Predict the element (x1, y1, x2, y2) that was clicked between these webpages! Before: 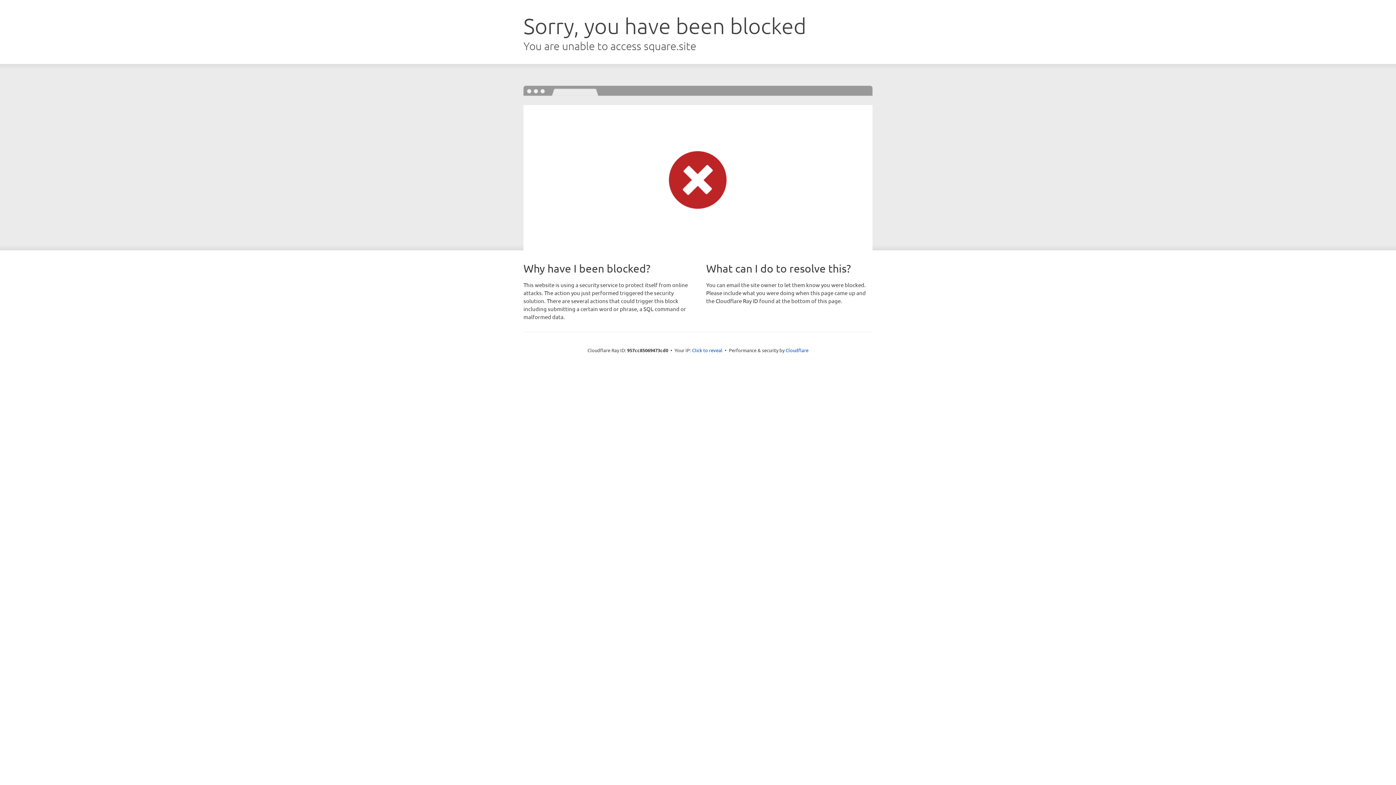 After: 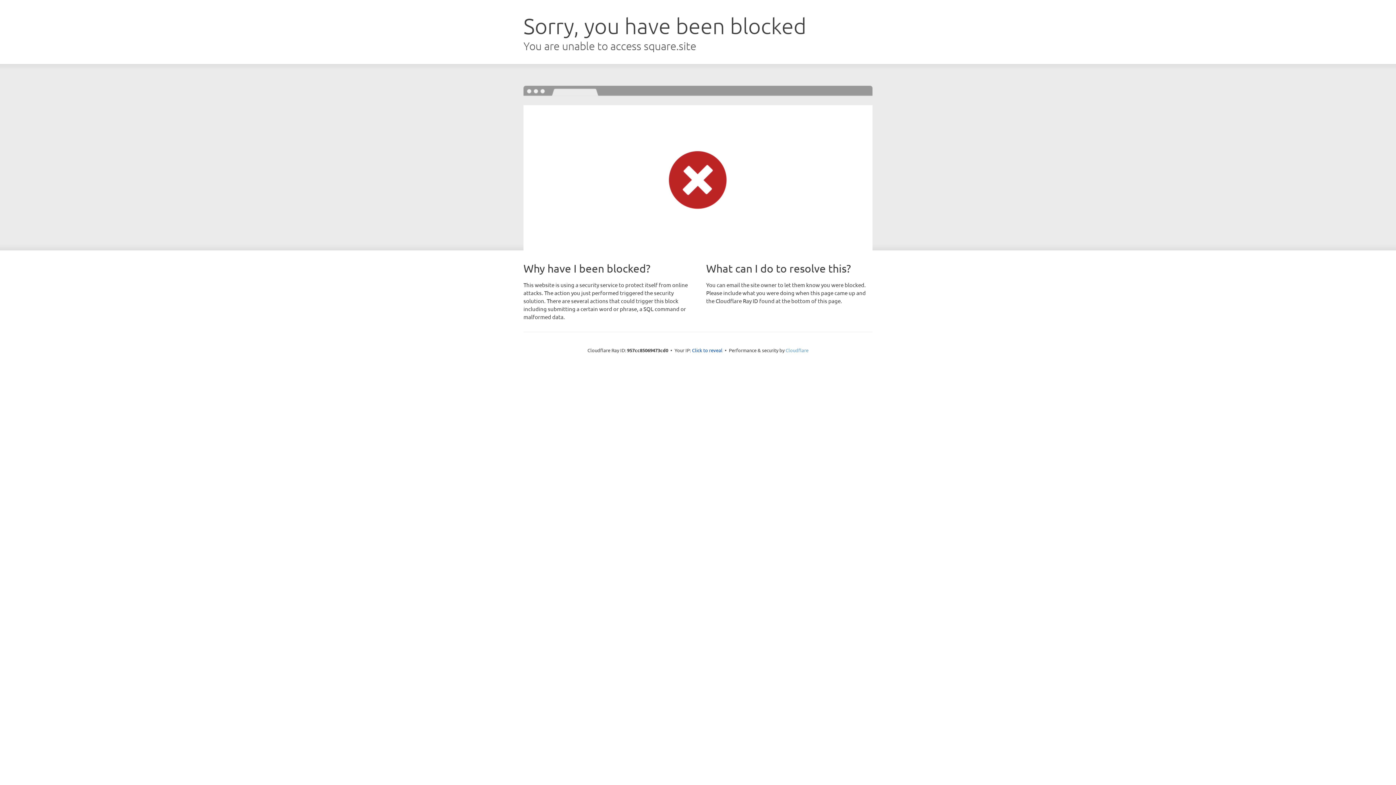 Action: label: Cloudflare bbox: (785, 347, 808, 353)